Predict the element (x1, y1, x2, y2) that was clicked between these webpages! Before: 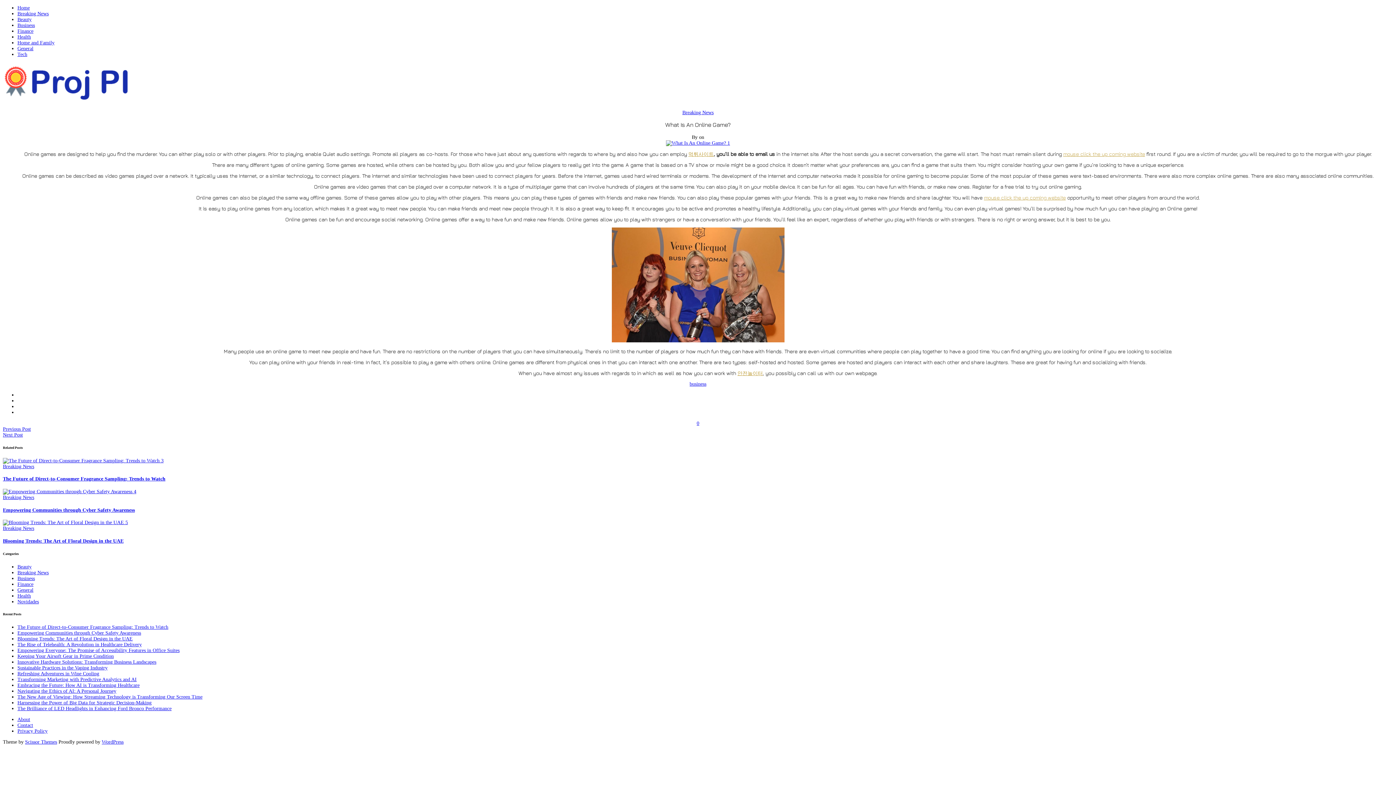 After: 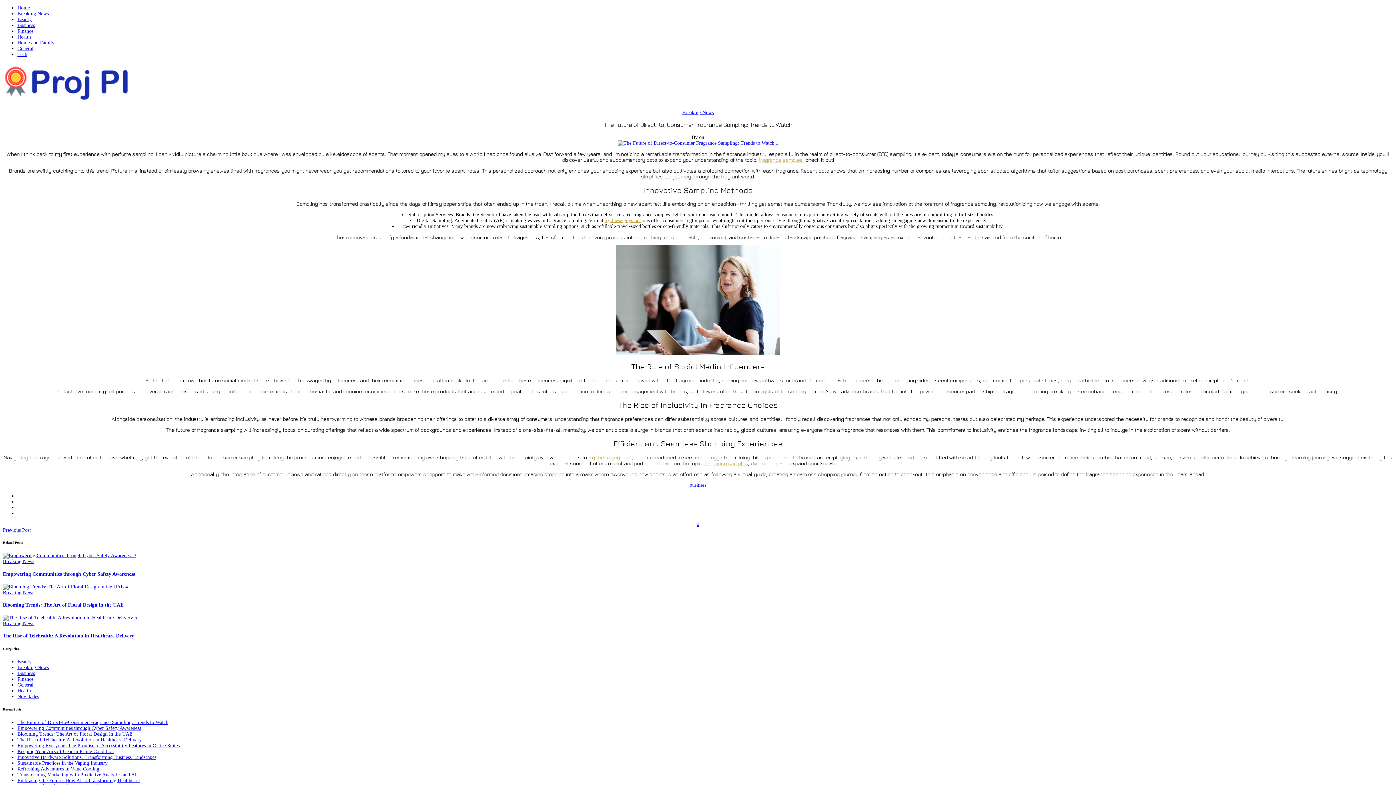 Action: label: The Future of Direct-to-Consumer Fragrance Sampling: Trends to Watch bbox: (2, 476, 165, 481)